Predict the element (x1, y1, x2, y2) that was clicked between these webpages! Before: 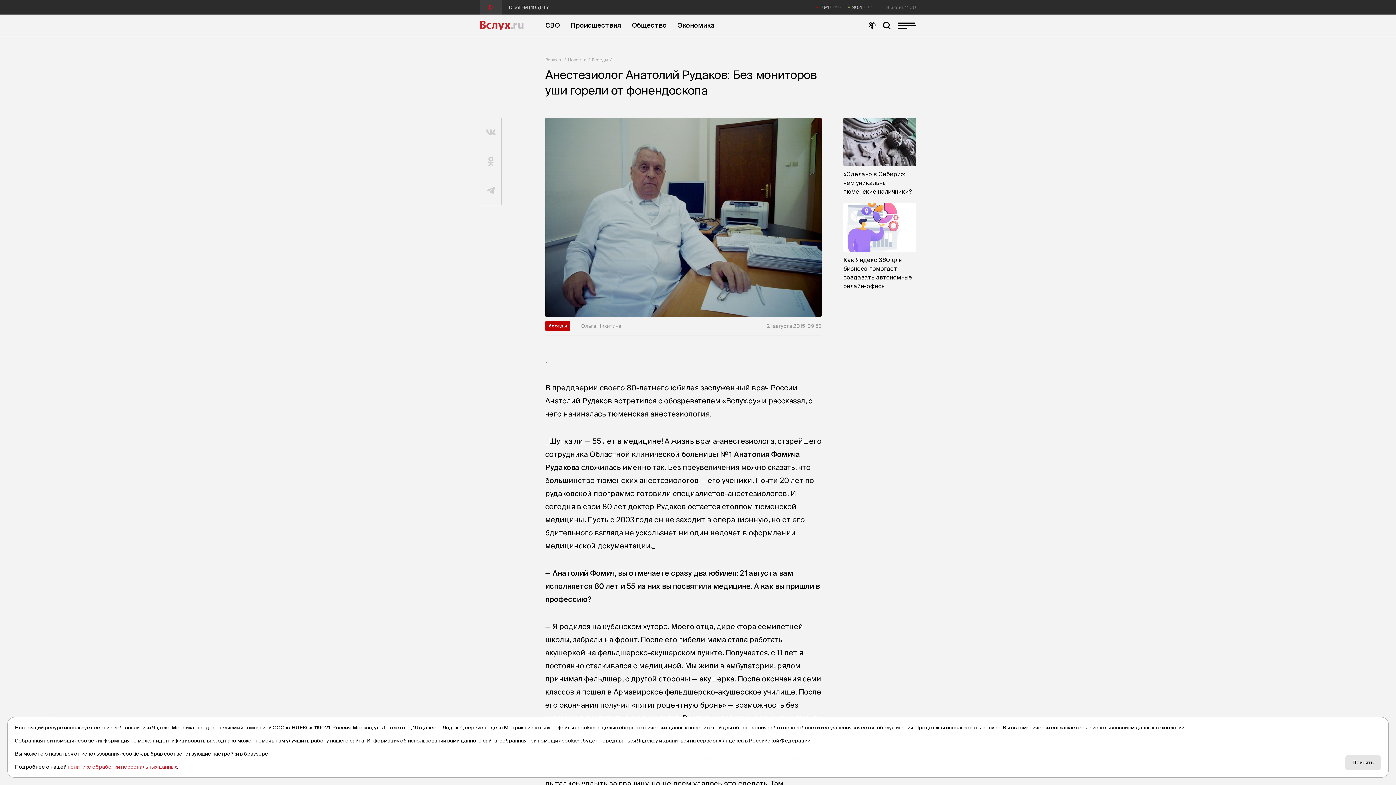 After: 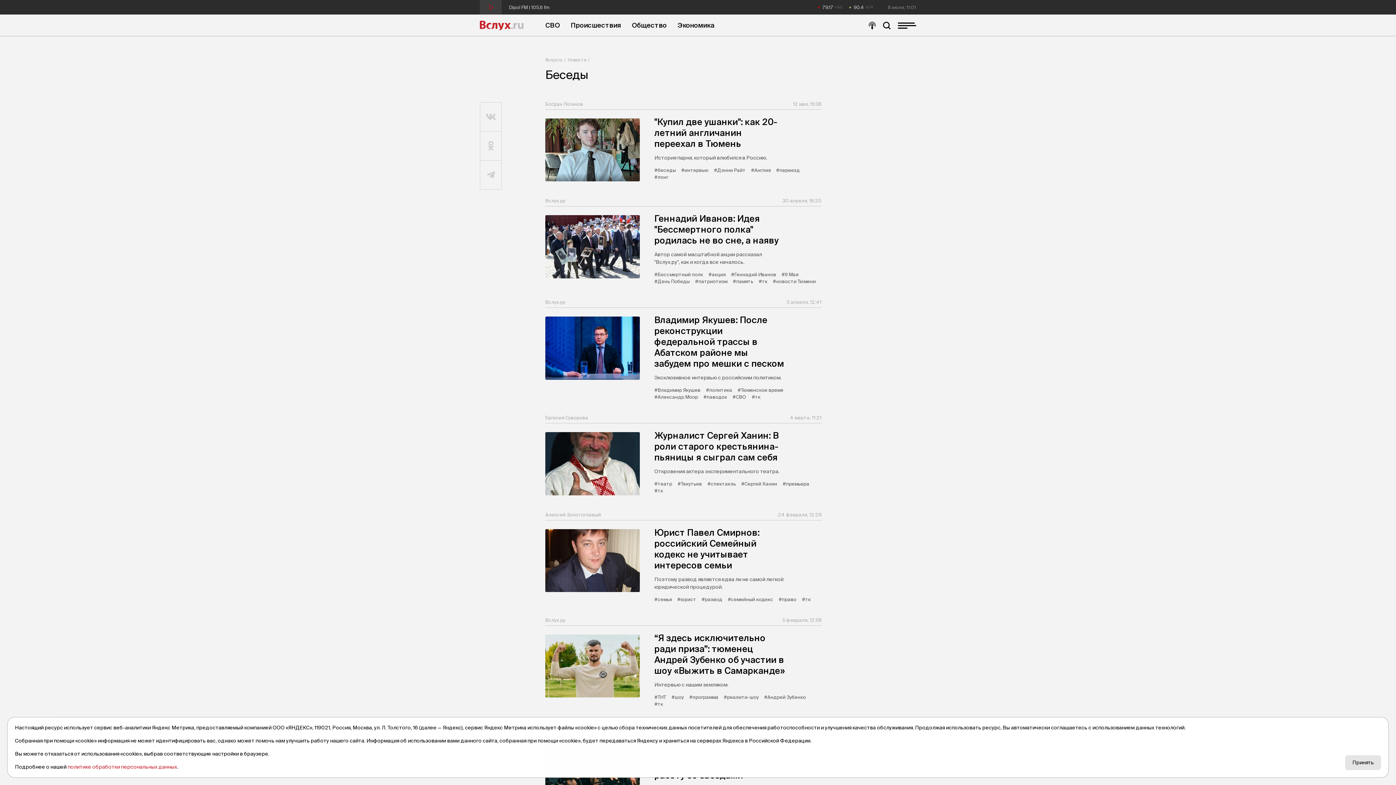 Action: label: Беседы bbox: (592, 57, 613, 62)